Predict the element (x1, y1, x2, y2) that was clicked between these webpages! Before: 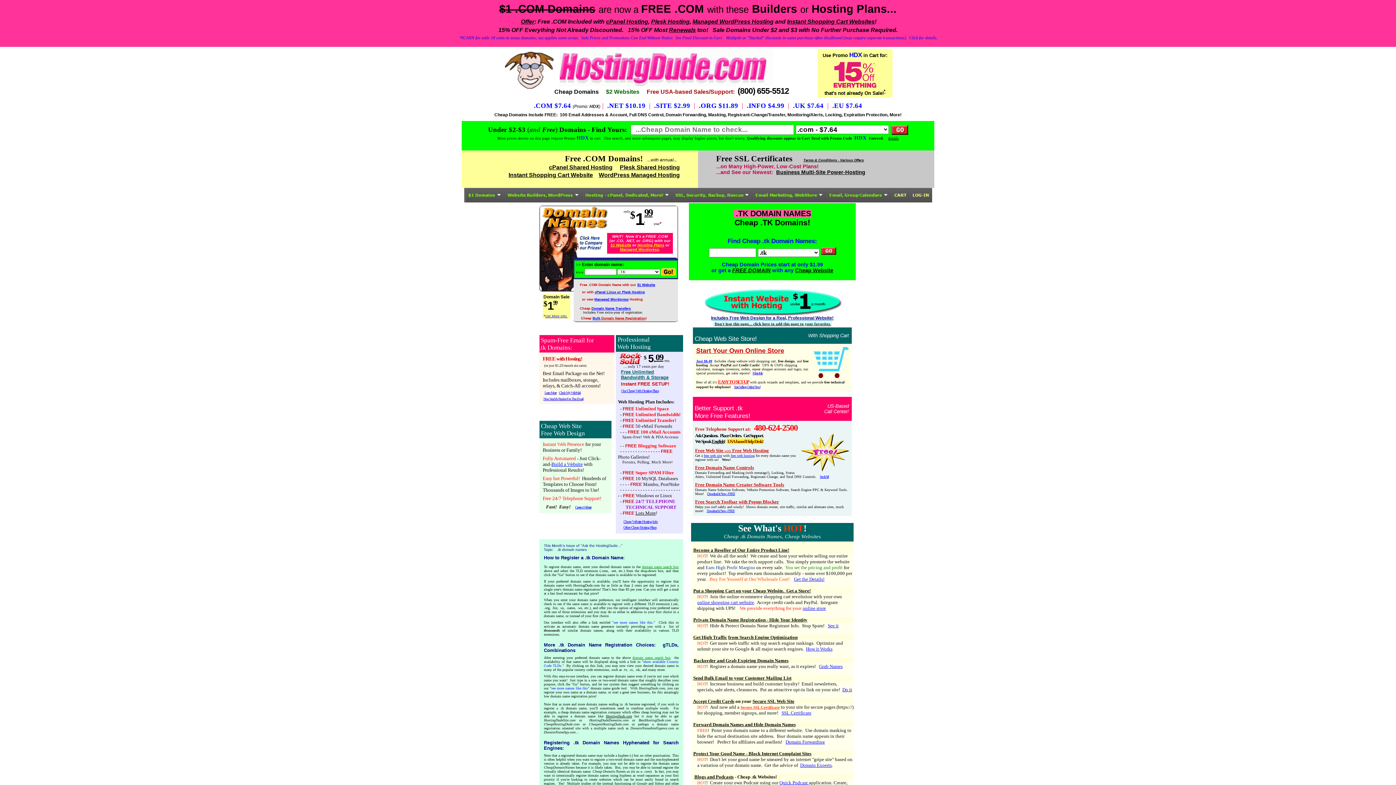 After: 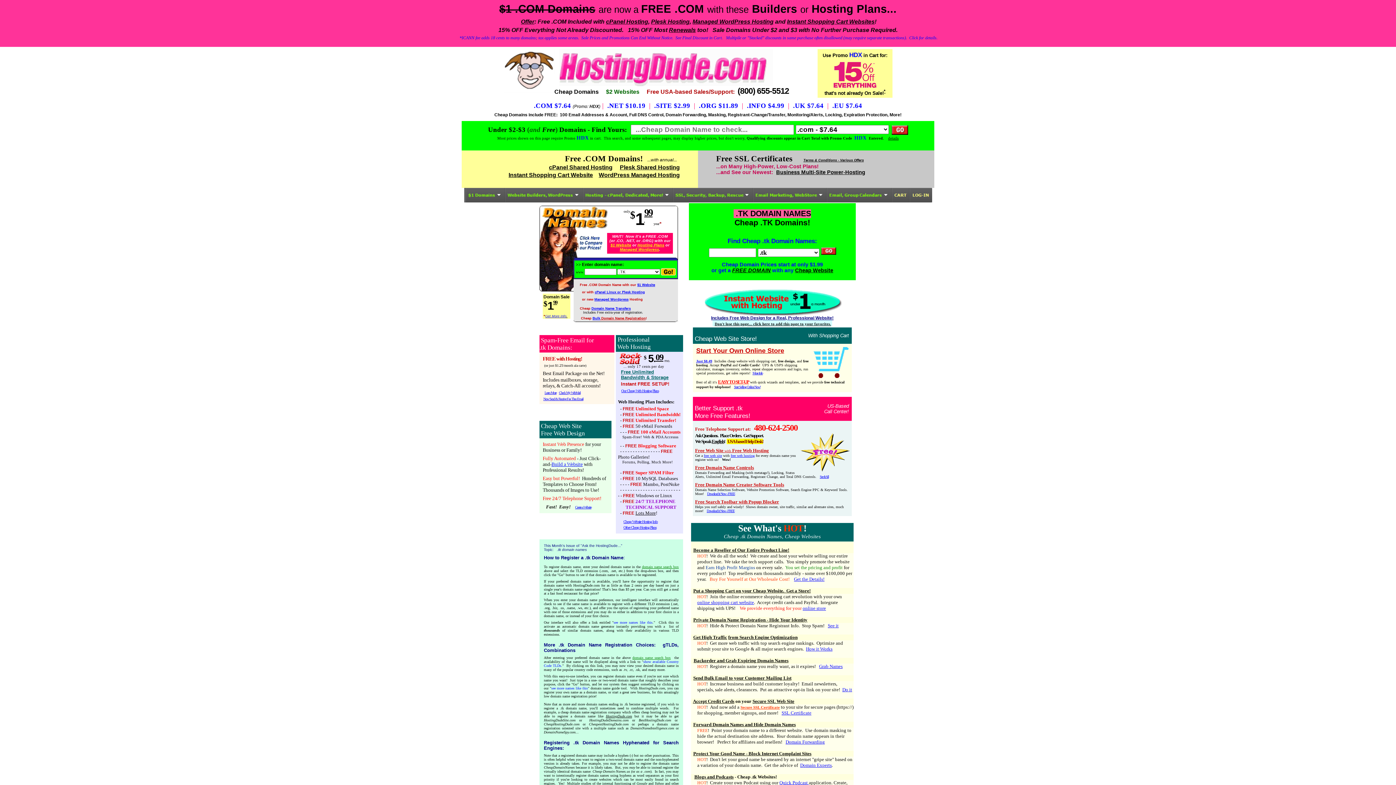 Action: bbox: (732, 267, 770, 273) label: FREE DOMAIN